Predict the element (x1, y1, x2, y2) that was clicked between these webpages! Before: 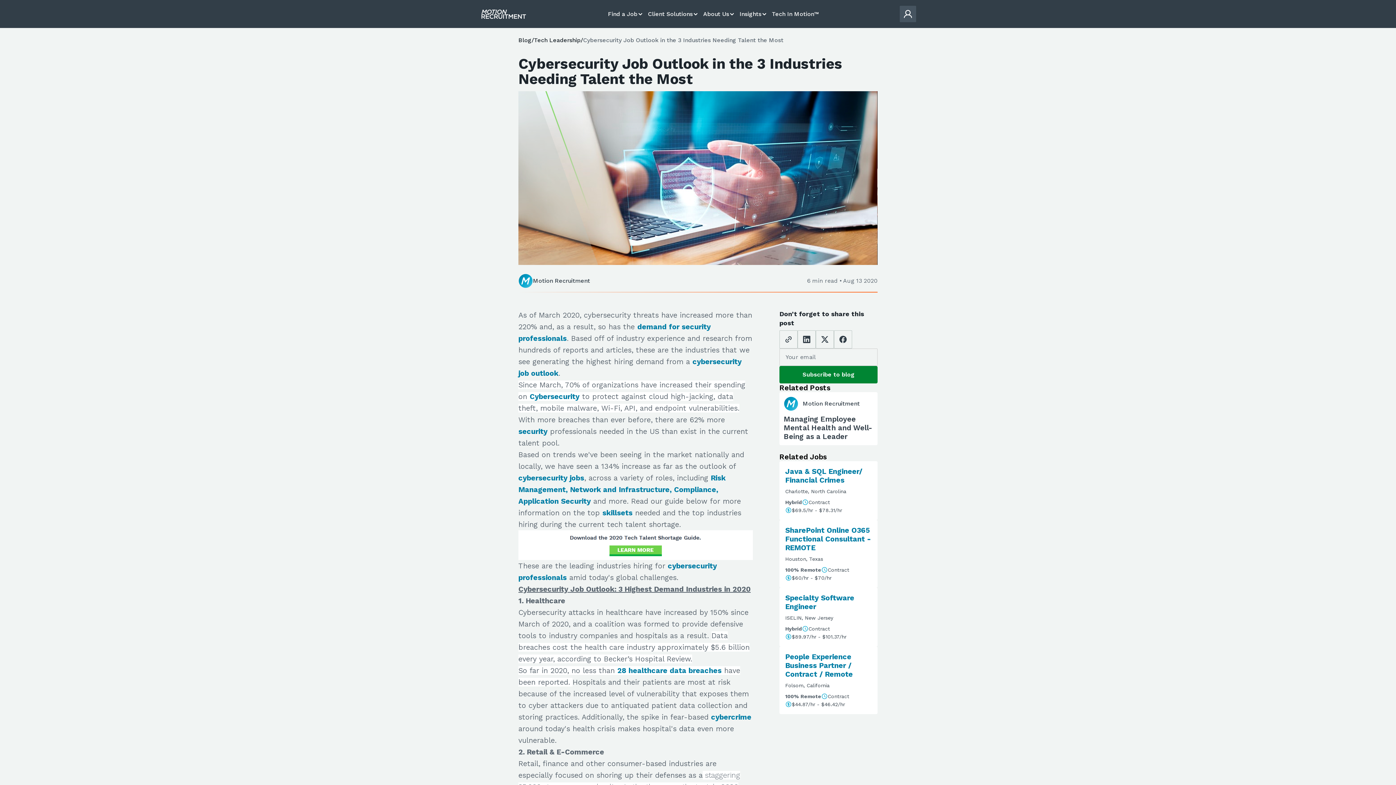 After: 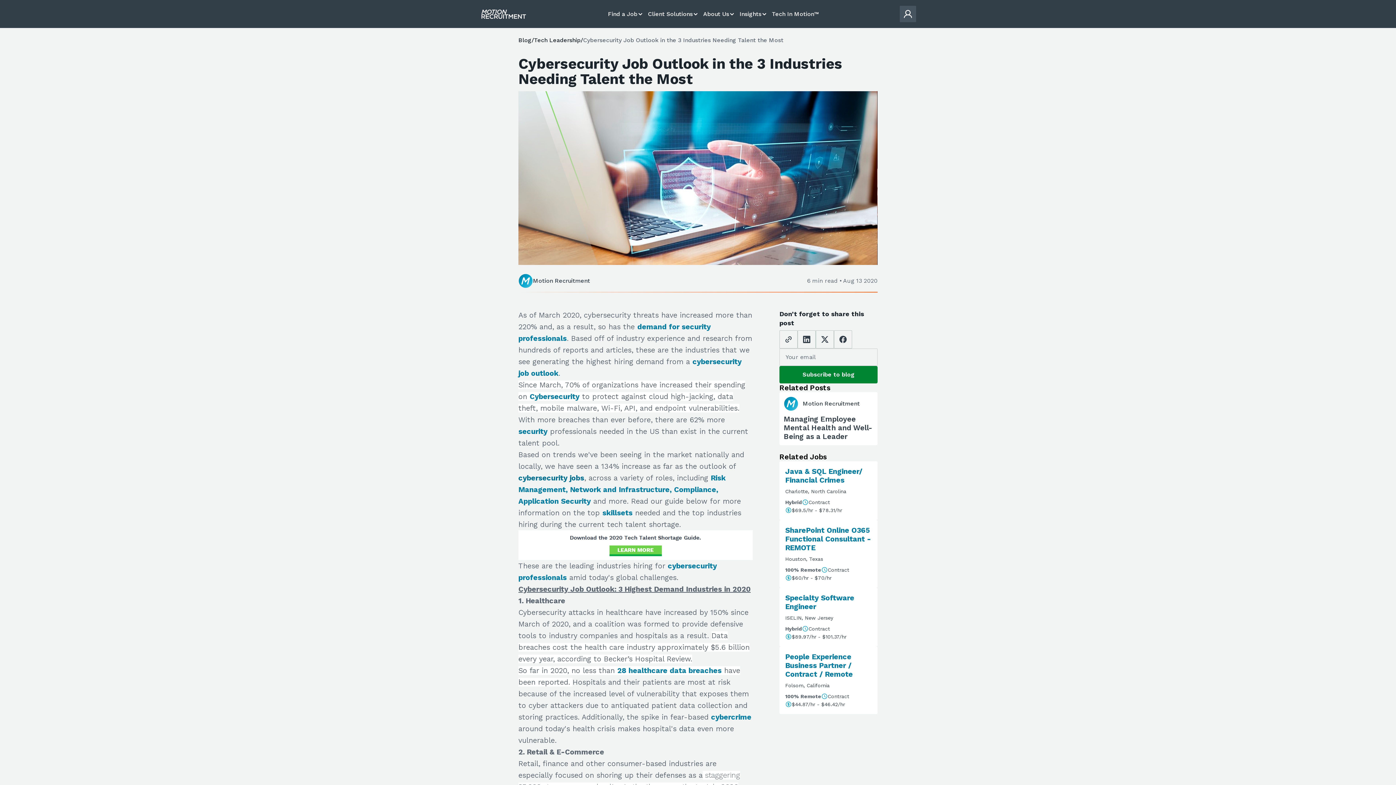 Action: label: cybersecurity jobs bbox: (518, 473, 584, 482)